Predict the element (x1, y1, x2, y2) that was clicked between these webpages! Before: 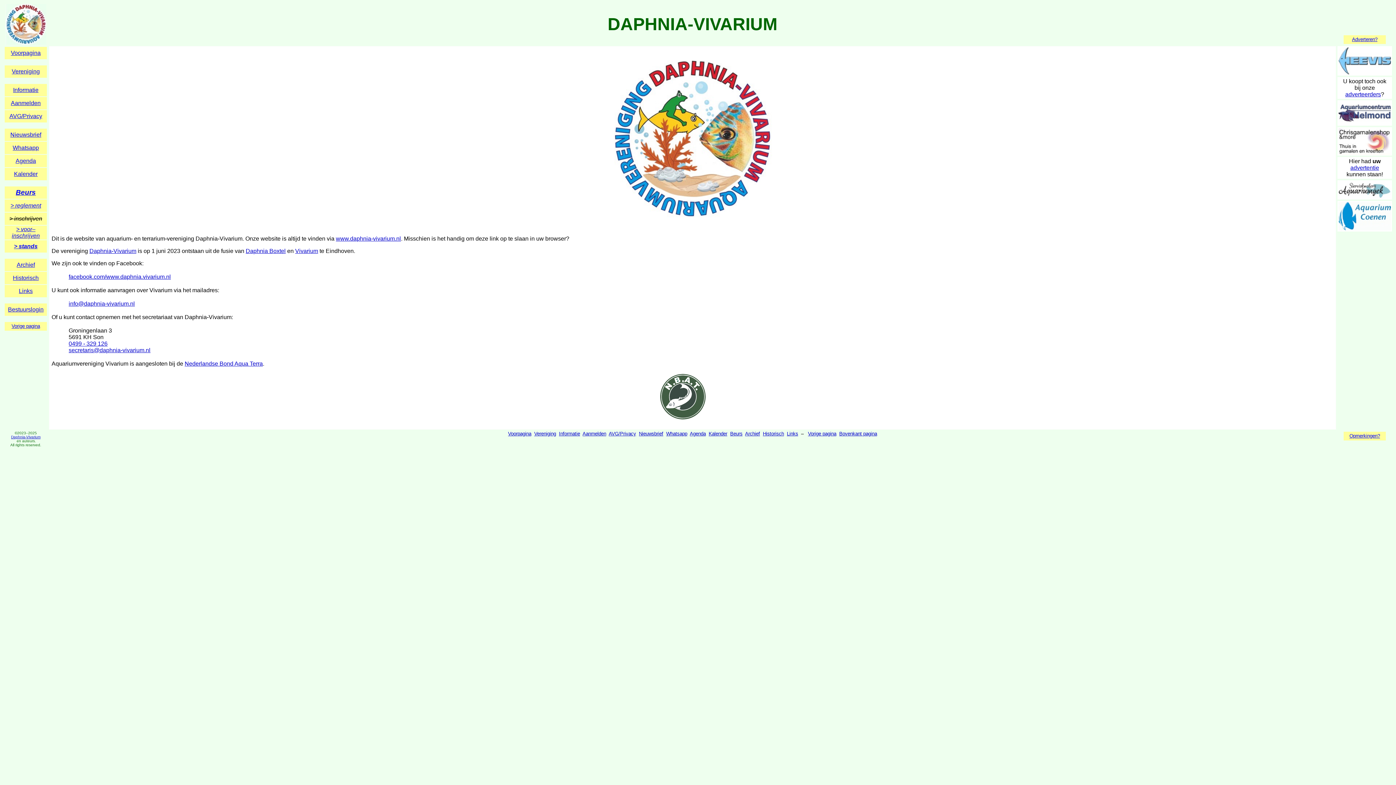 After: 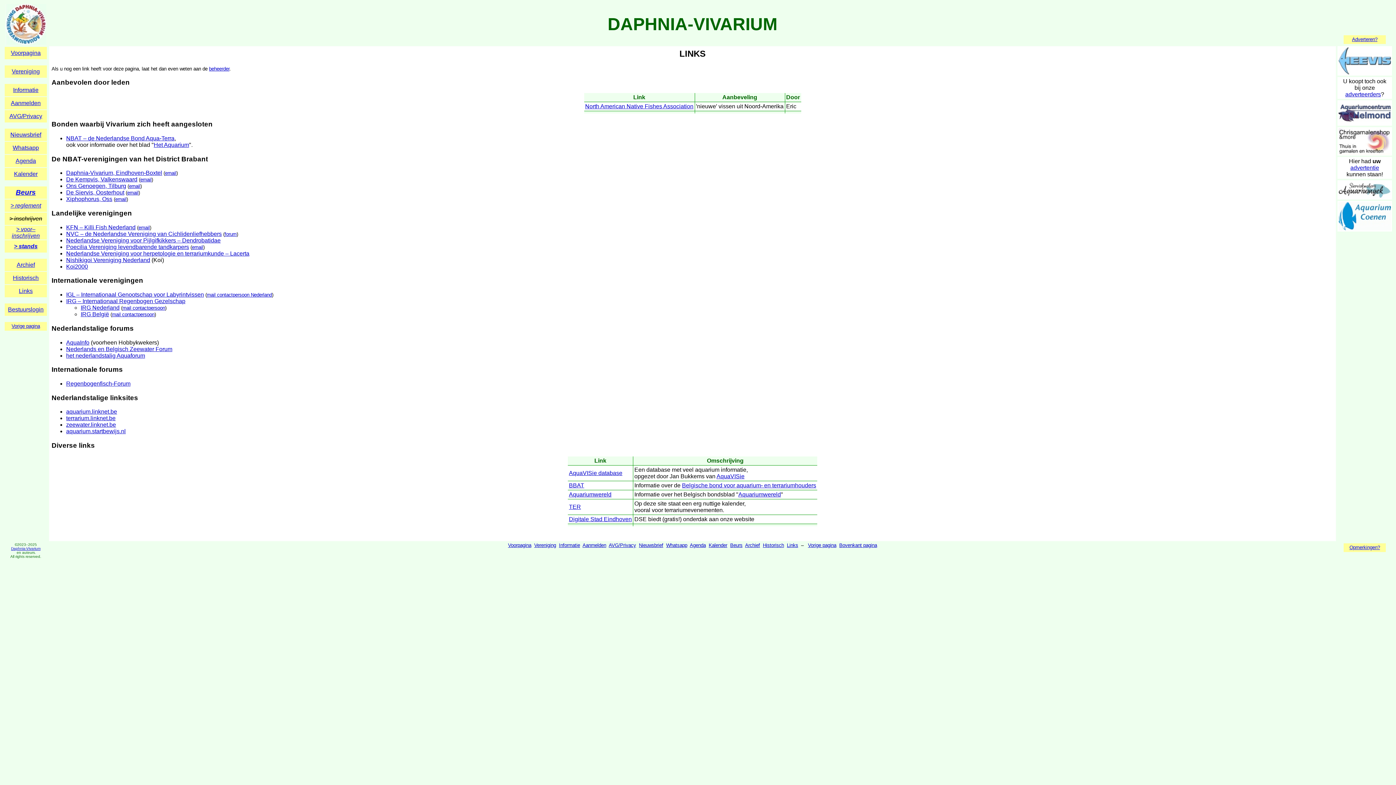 Action: bbox: (787, 431, 798, 436) label: Links